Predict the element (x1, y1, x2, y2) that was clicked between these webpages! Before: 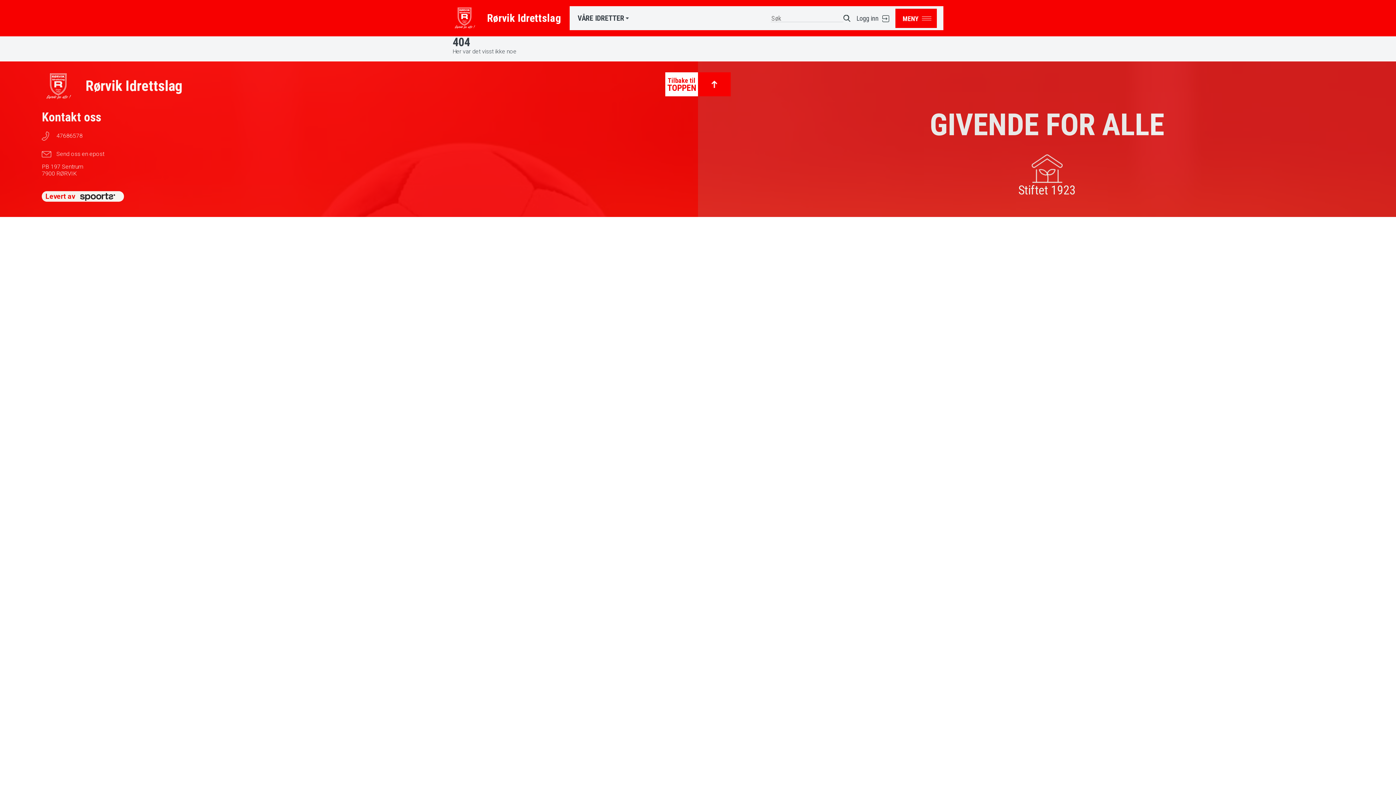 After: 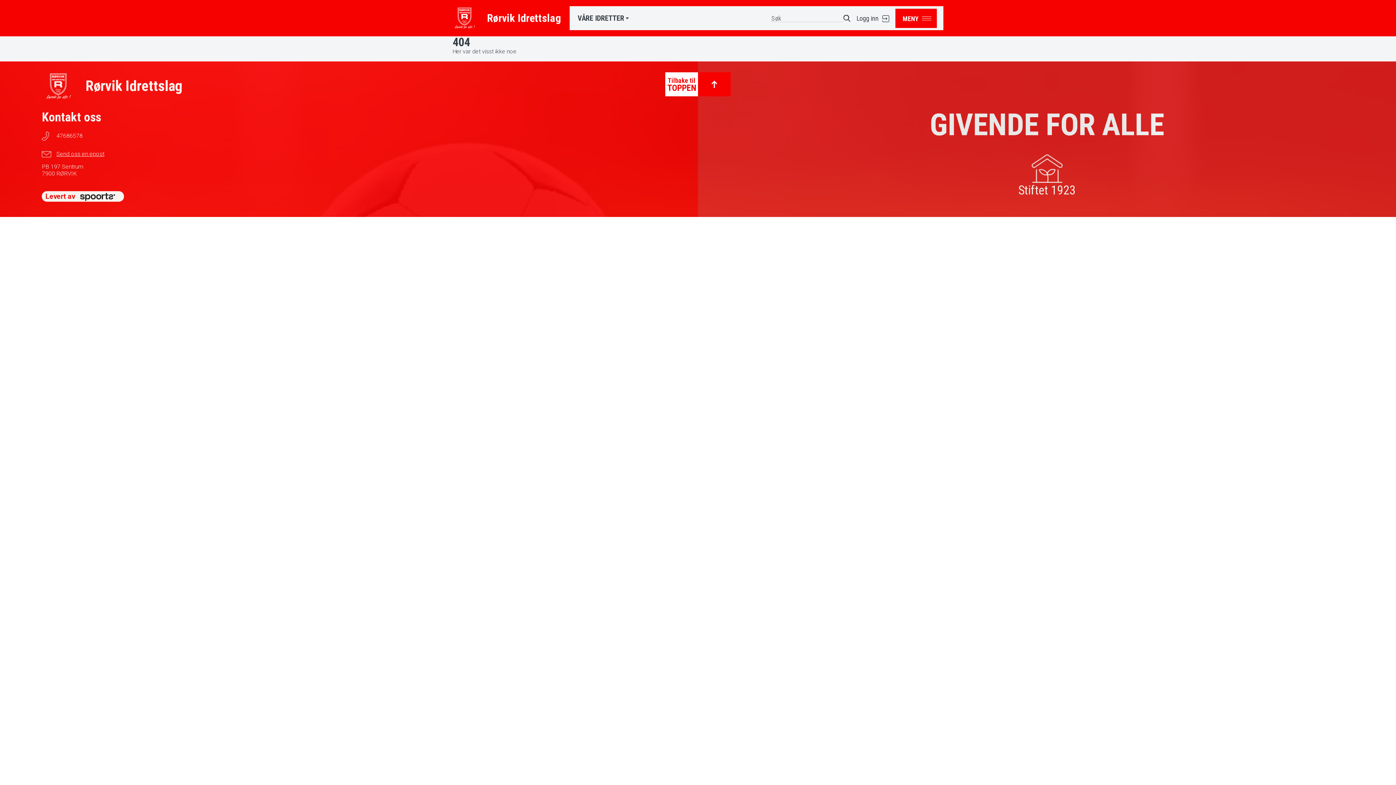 Action: bbox: (41, 145, 656, 163) label: Send oss en epost